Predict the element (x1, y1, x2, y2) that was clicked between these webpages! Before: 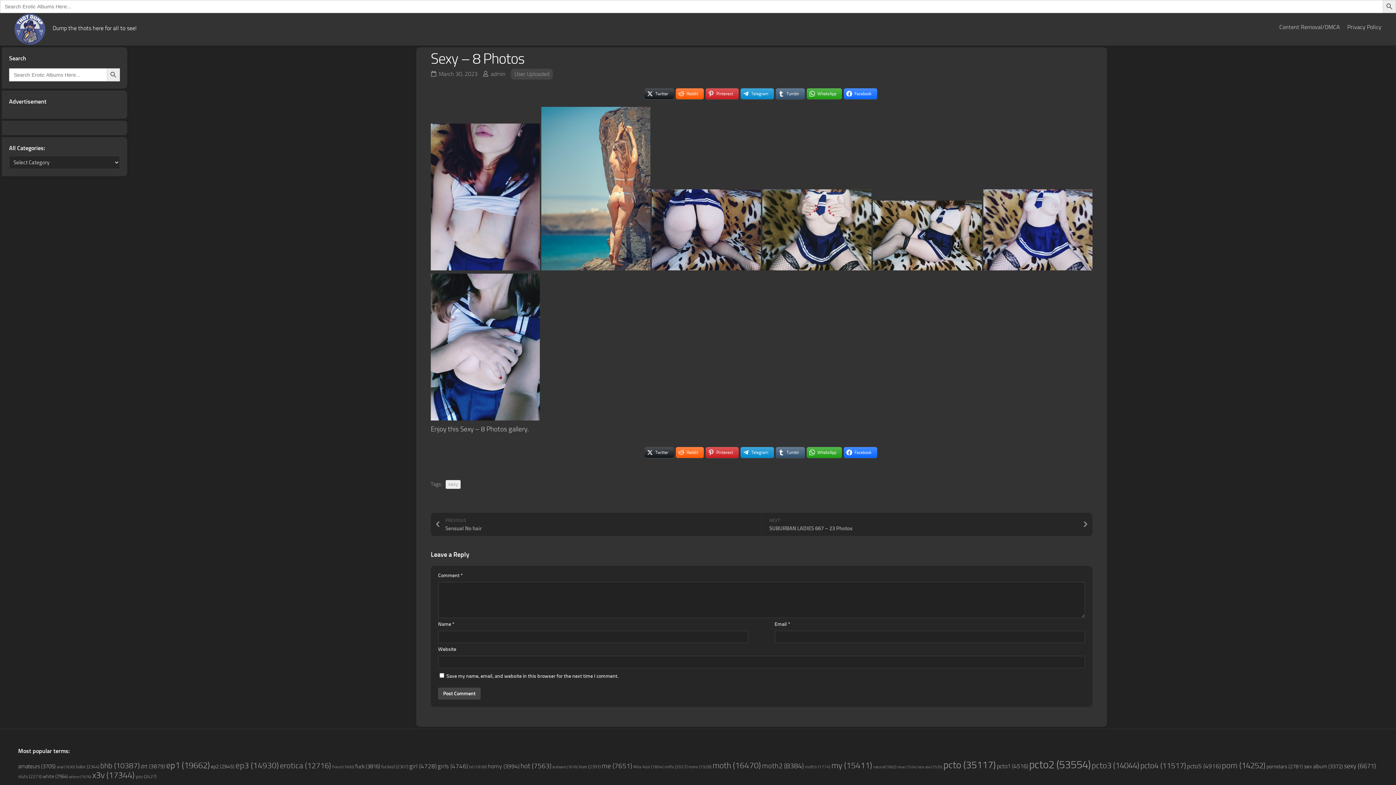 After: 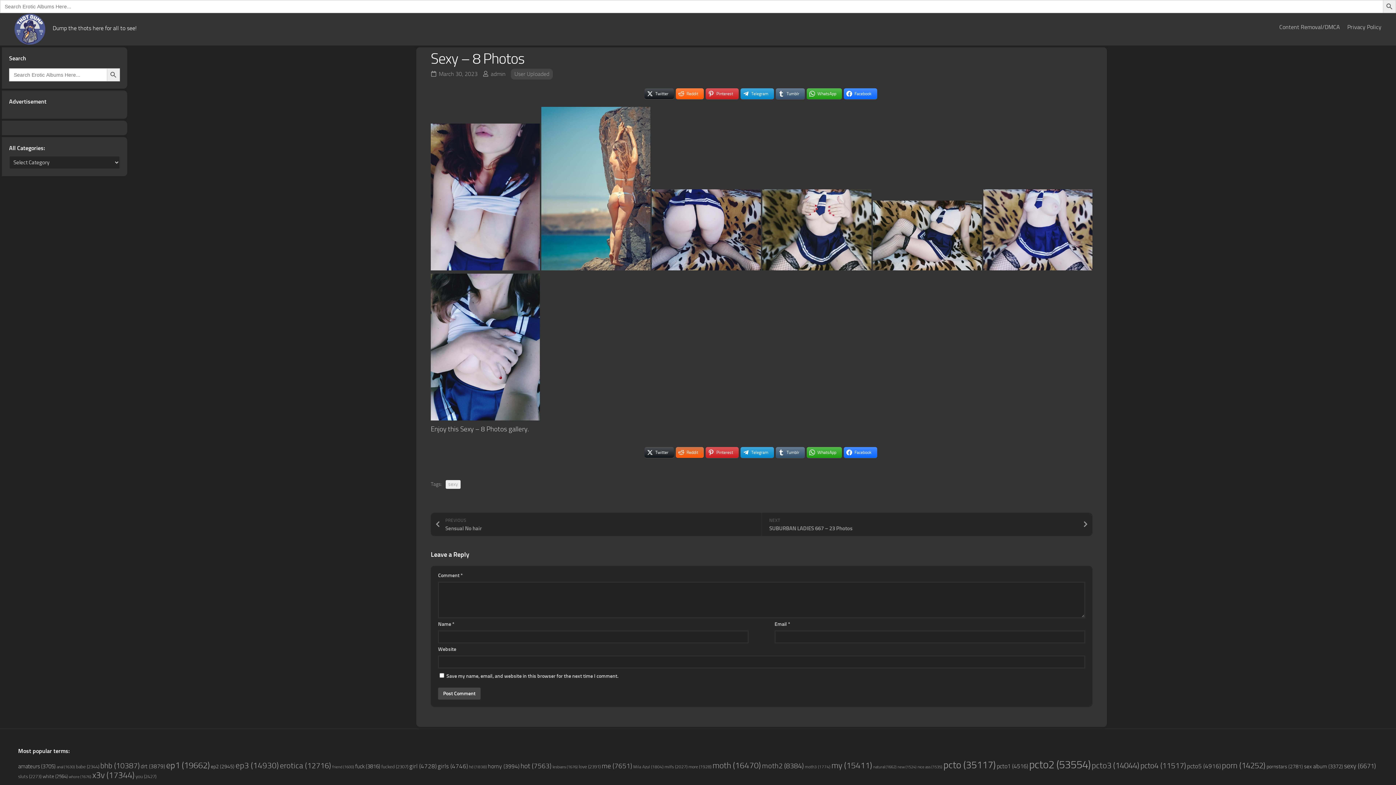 Action: bbox: (675, 447, 703, 458) label: Reddit